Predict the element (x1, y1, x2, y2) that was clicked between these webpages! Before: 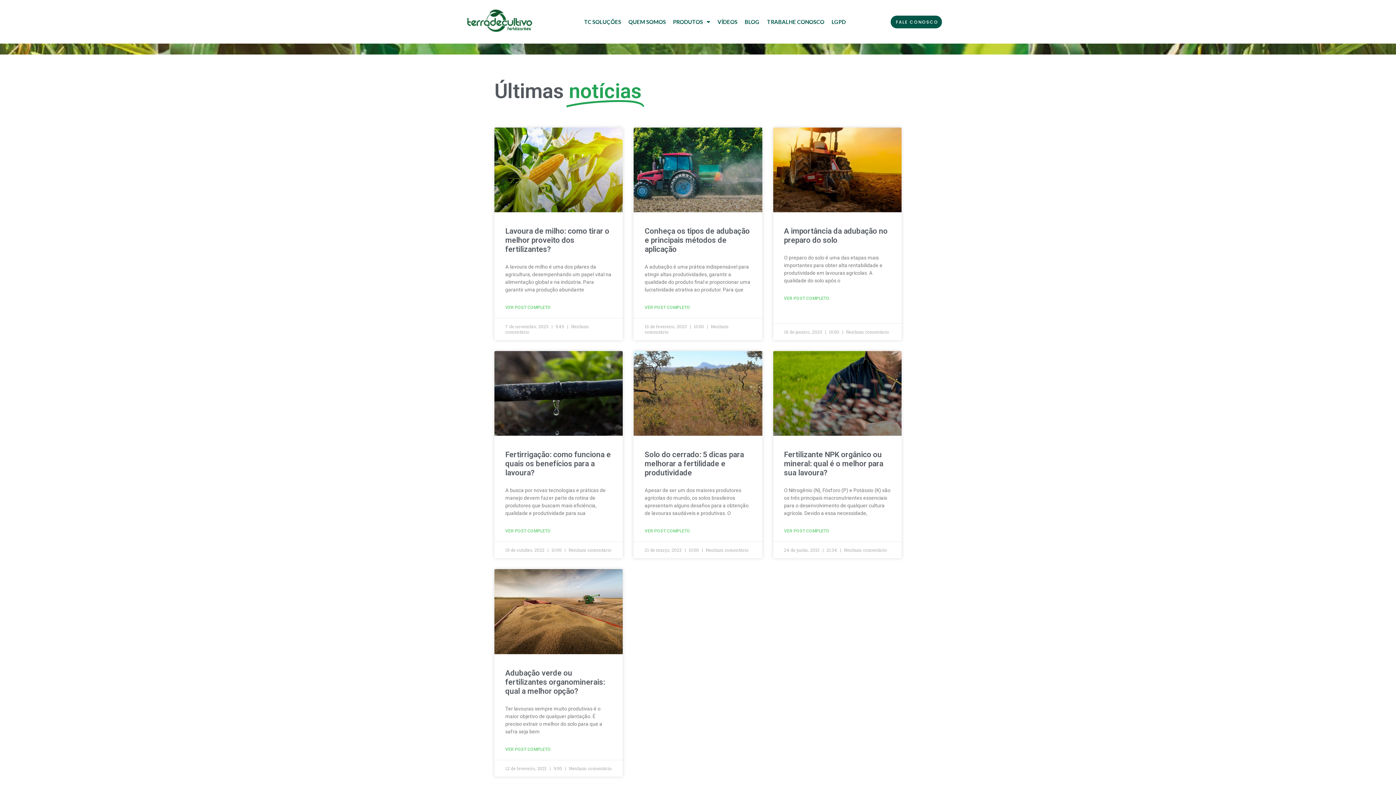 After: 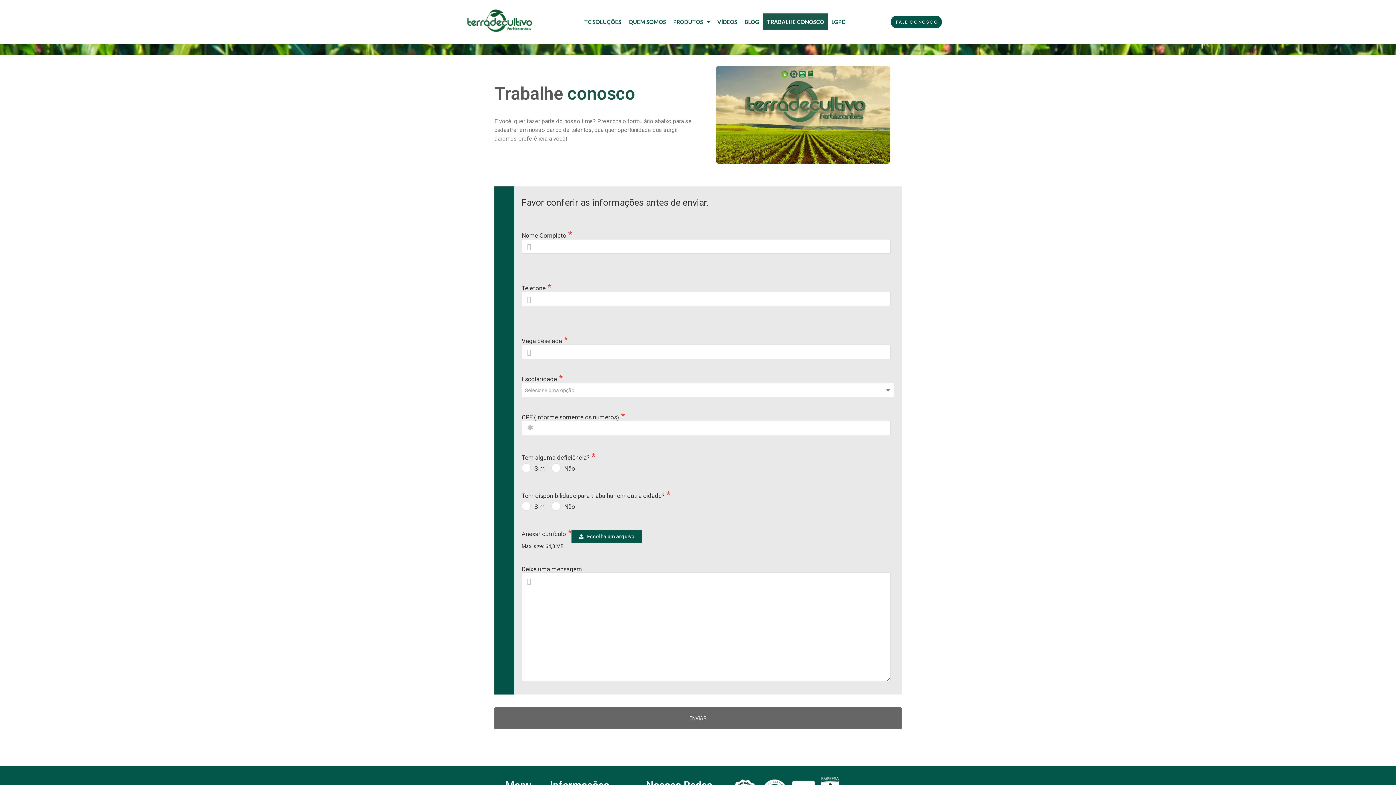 Action: bbox: (763, 13, 828, 30) label: TRABALHE CONOSCO